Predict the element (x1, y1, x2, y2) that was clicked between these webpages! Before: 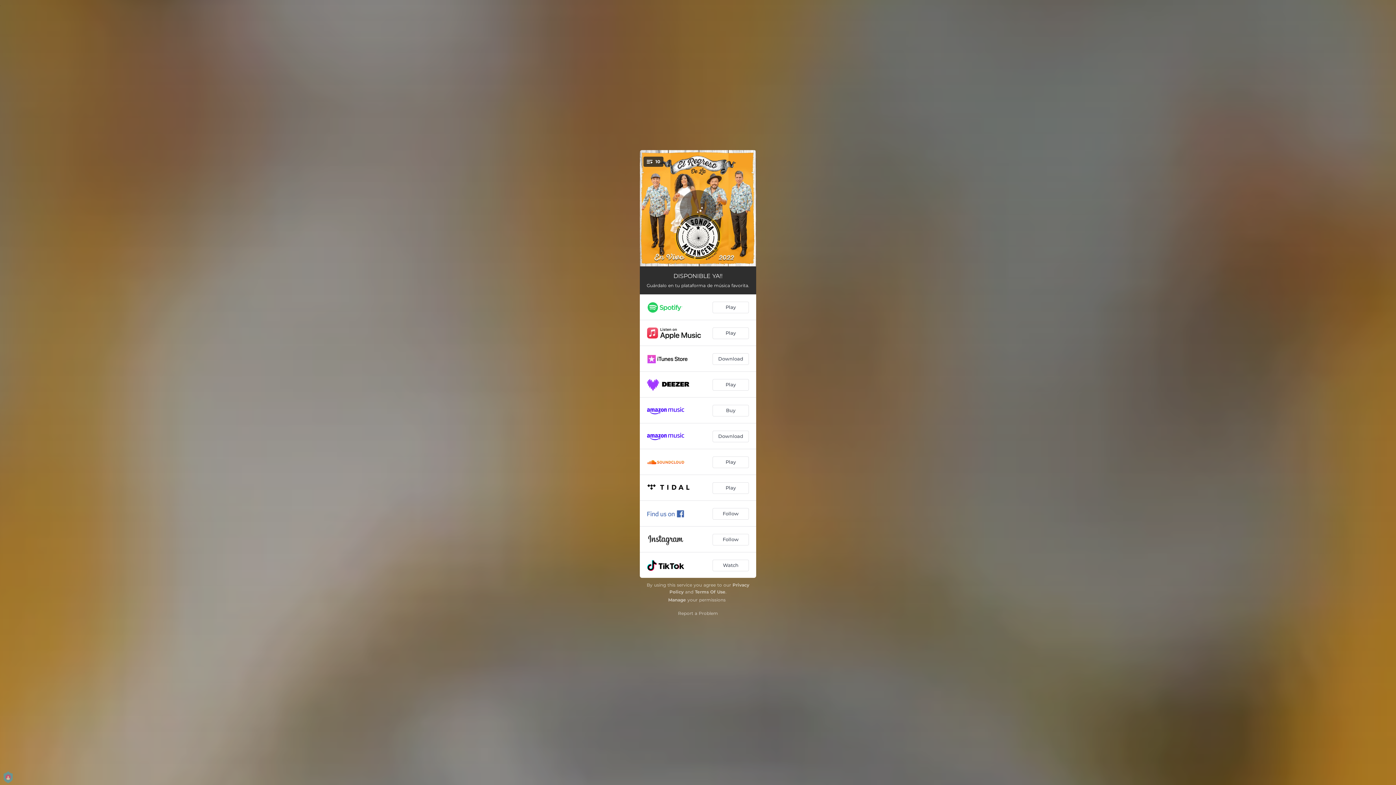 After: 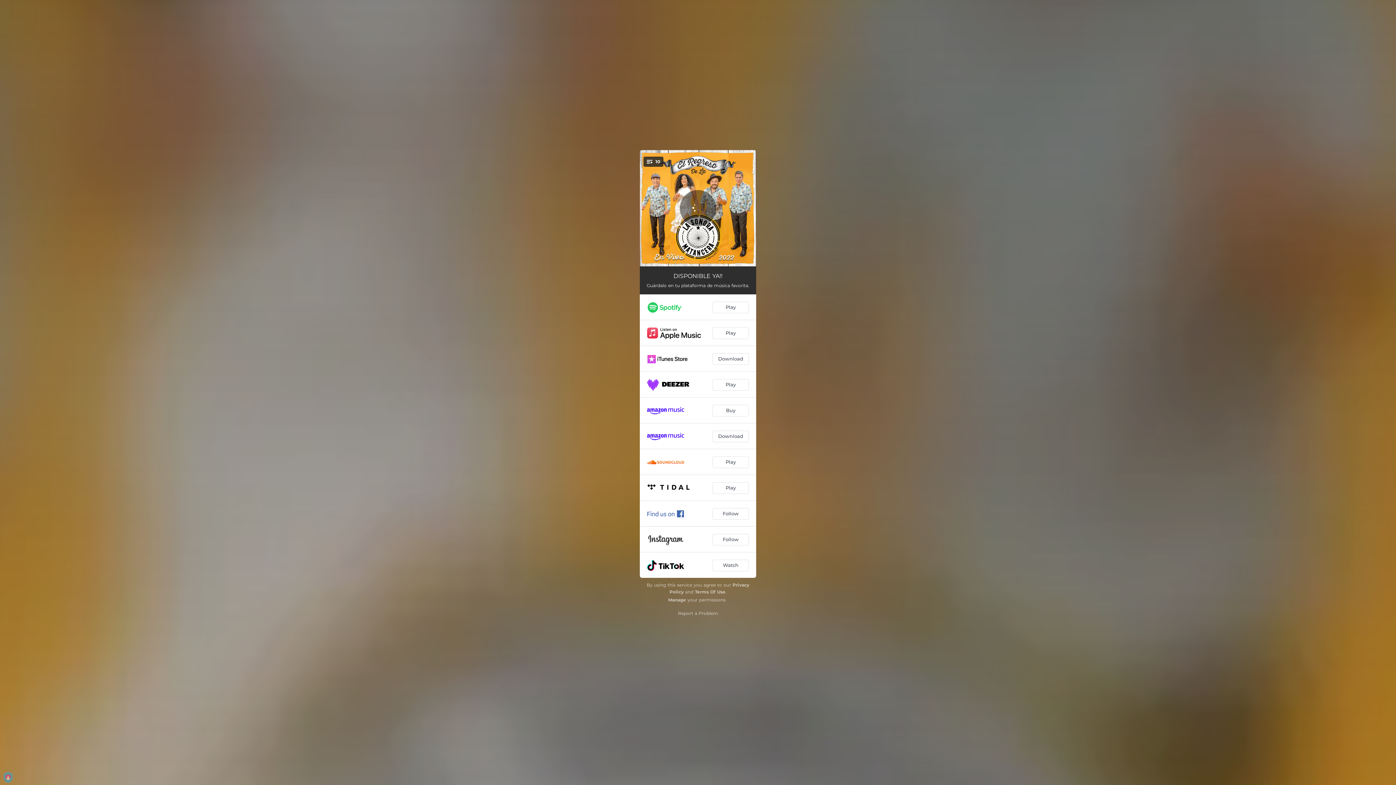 Action: bbox: (695, 589, 725, 594) label: Terms Of Use